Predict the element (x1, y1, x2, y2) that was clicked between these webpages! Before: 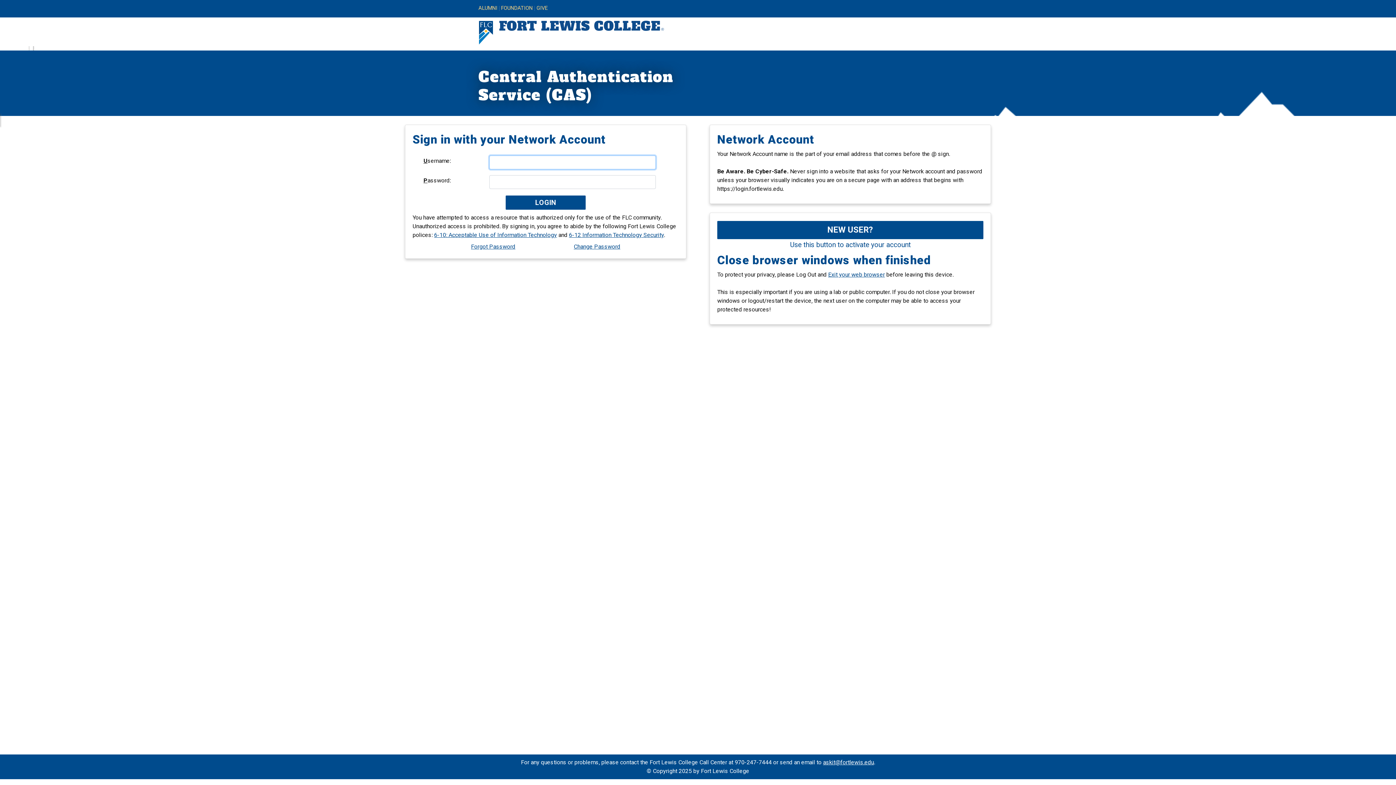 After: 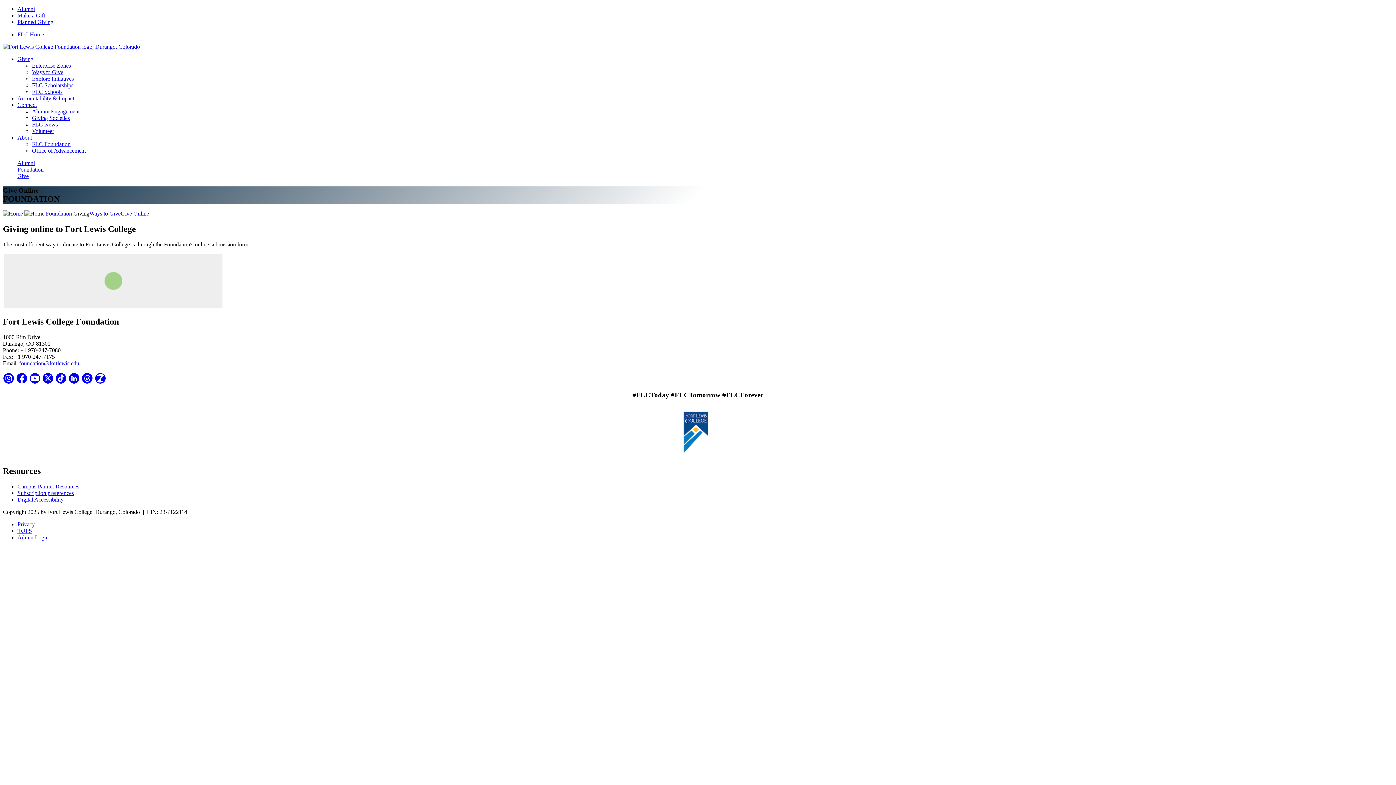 Action: label: GIVE bbox: (536, 5, 547, 10)